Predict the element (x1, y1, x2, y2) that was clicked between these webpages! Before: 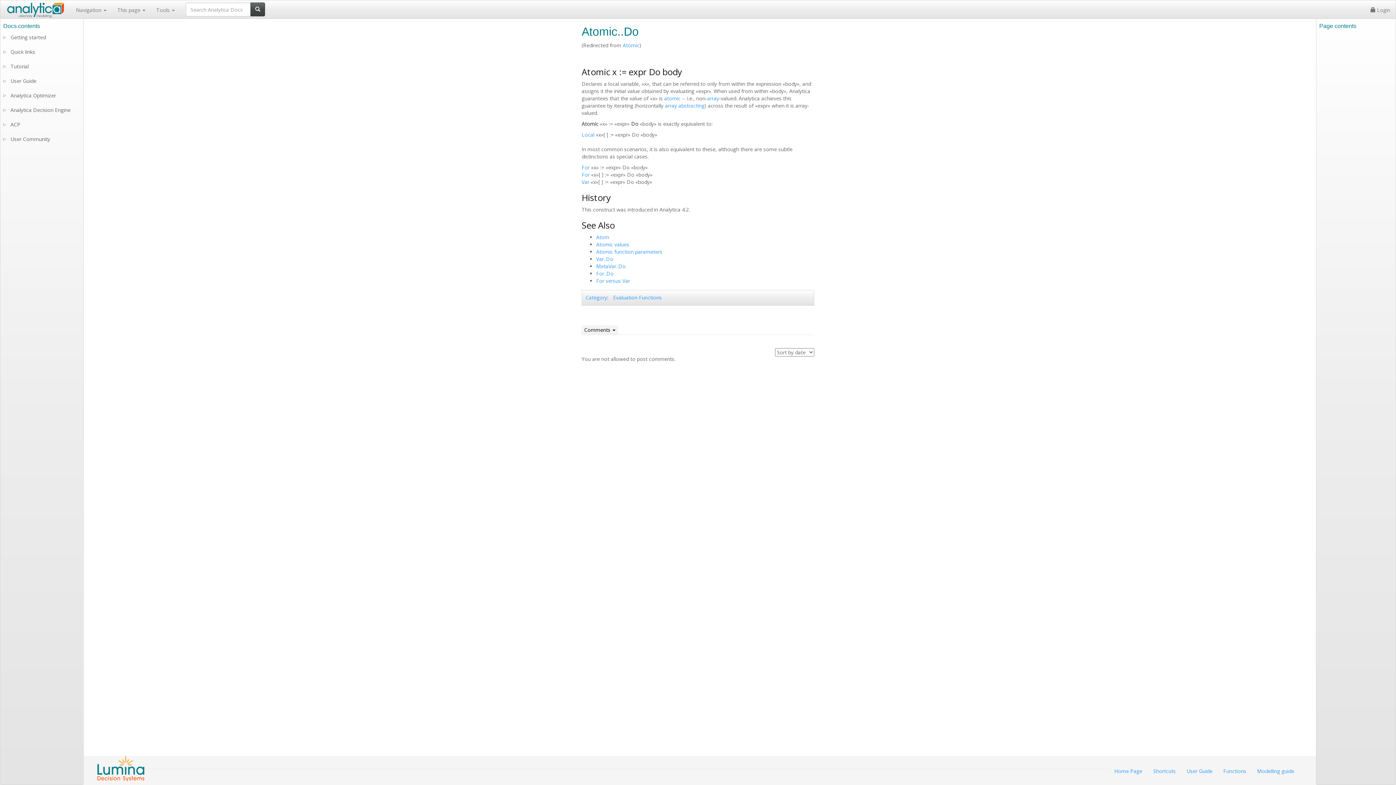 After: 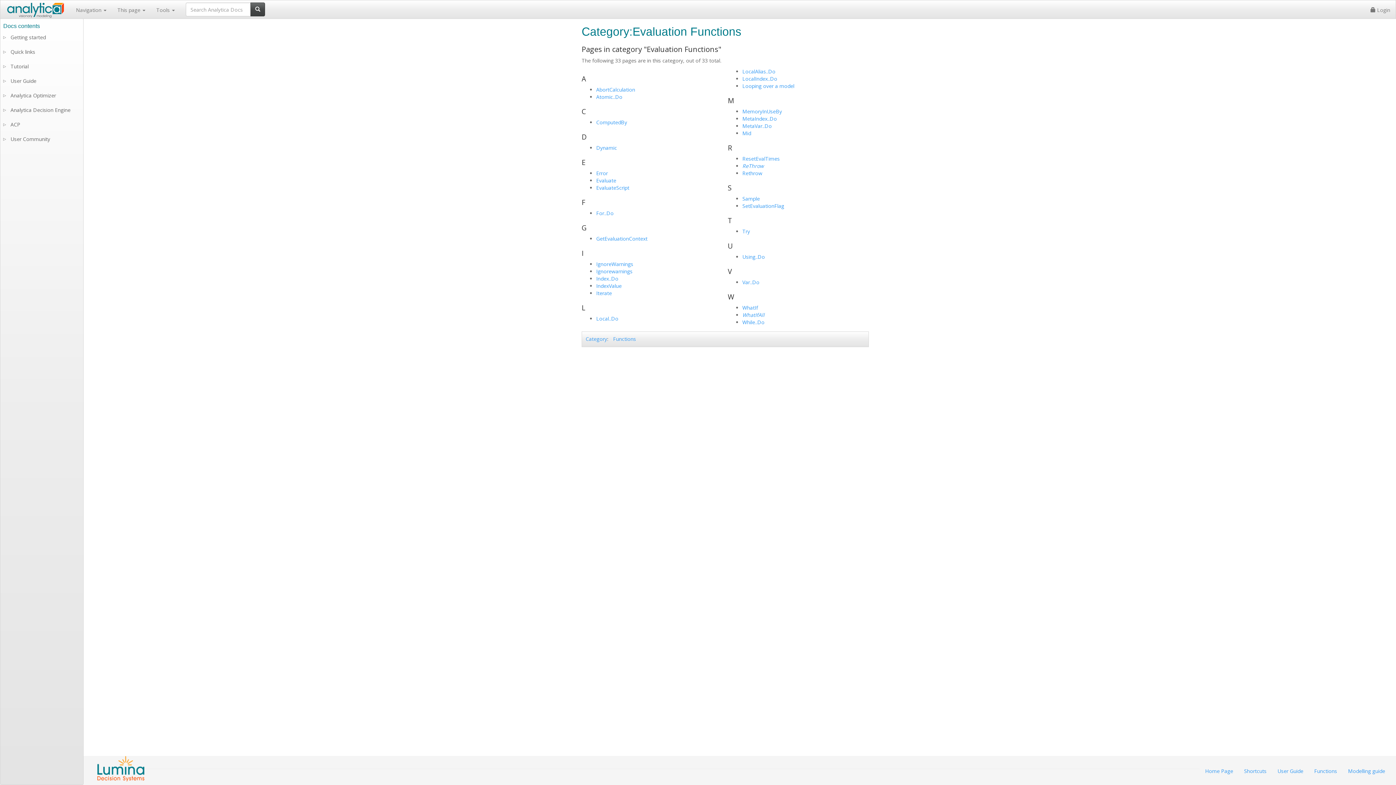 Action: bbox: (613, 294, 662, 301) label: Evaluation Functions